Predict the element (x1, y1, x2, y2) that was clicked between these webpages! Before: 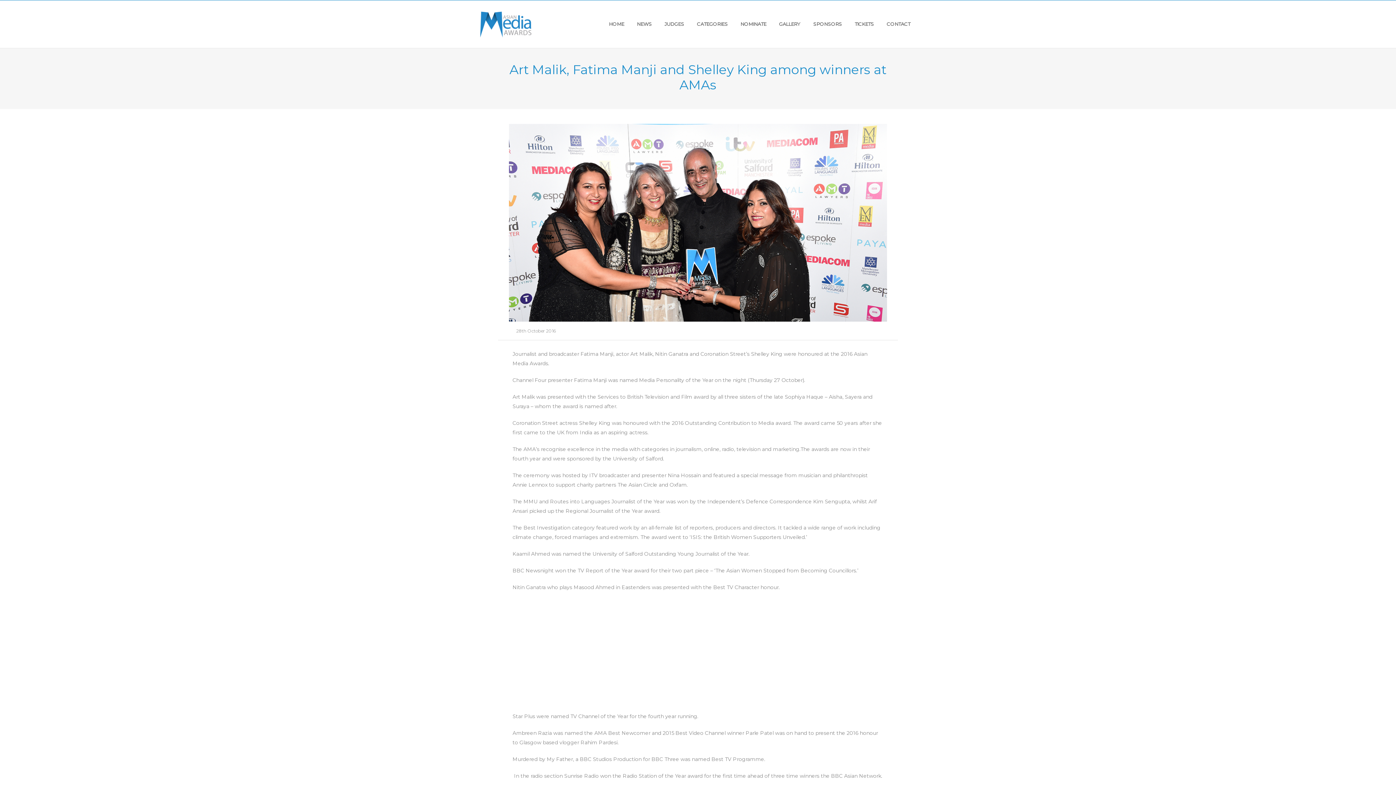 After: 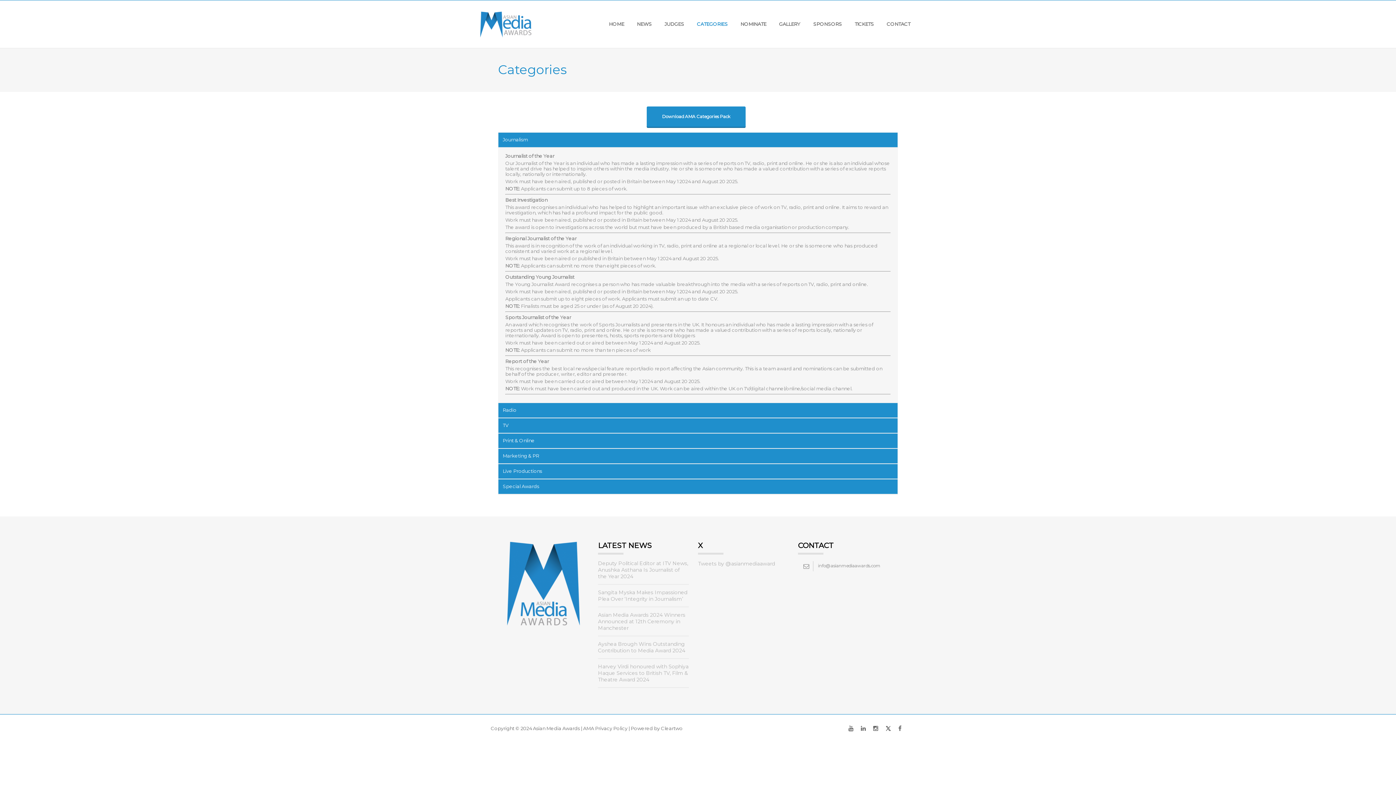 Action: bbox: (691, 0, 733, 48) label: CATEGORIES